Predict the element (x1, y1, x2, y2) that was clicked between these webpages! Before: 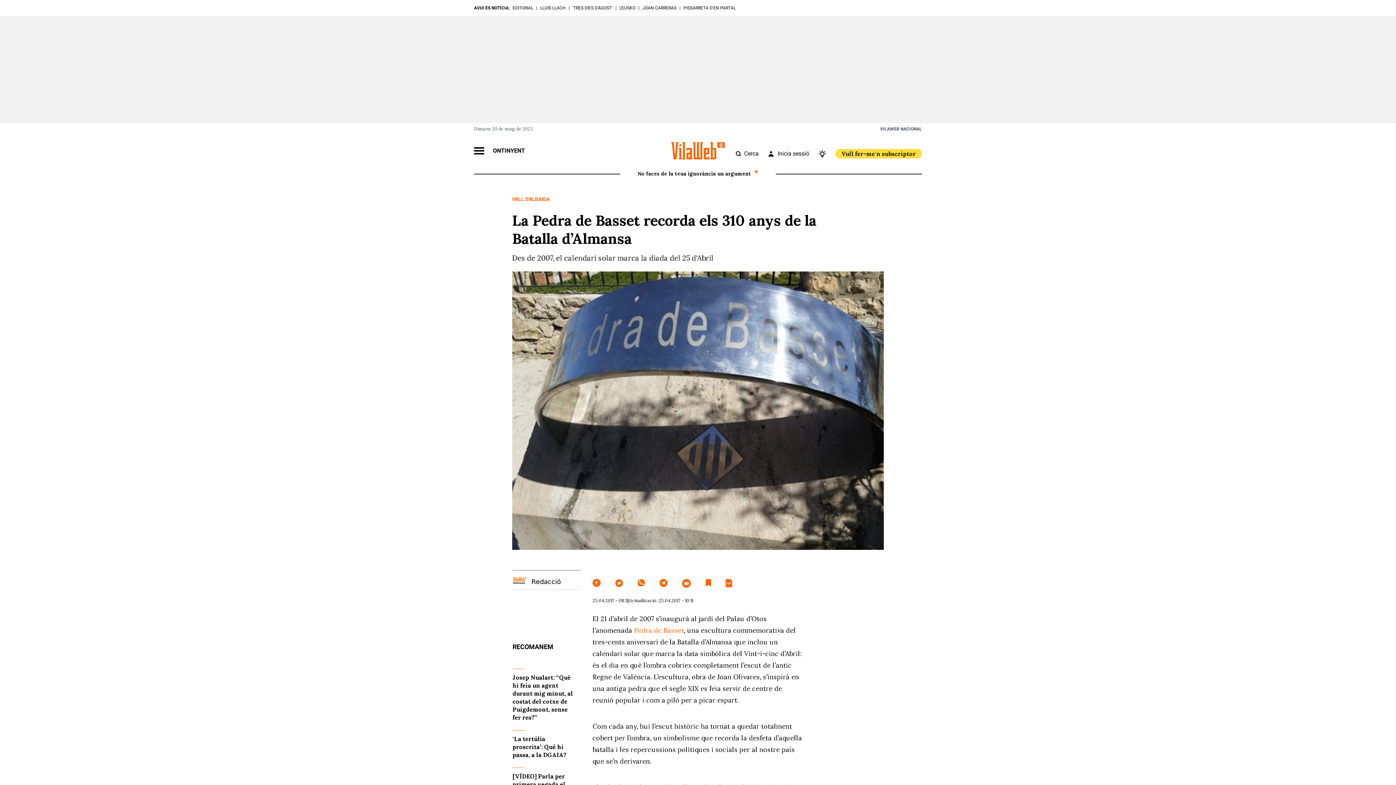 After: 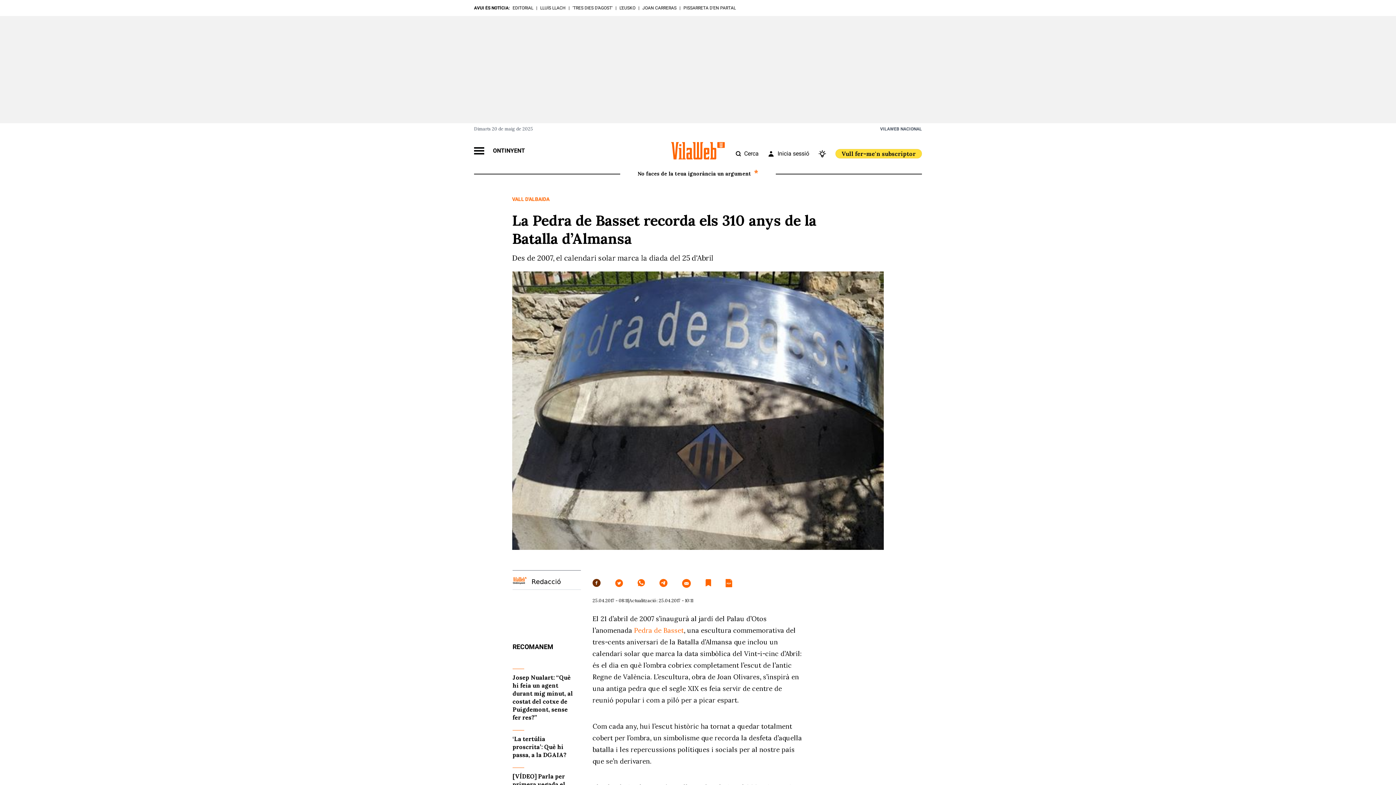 Action: bbox: (592, 579, 600, 588)